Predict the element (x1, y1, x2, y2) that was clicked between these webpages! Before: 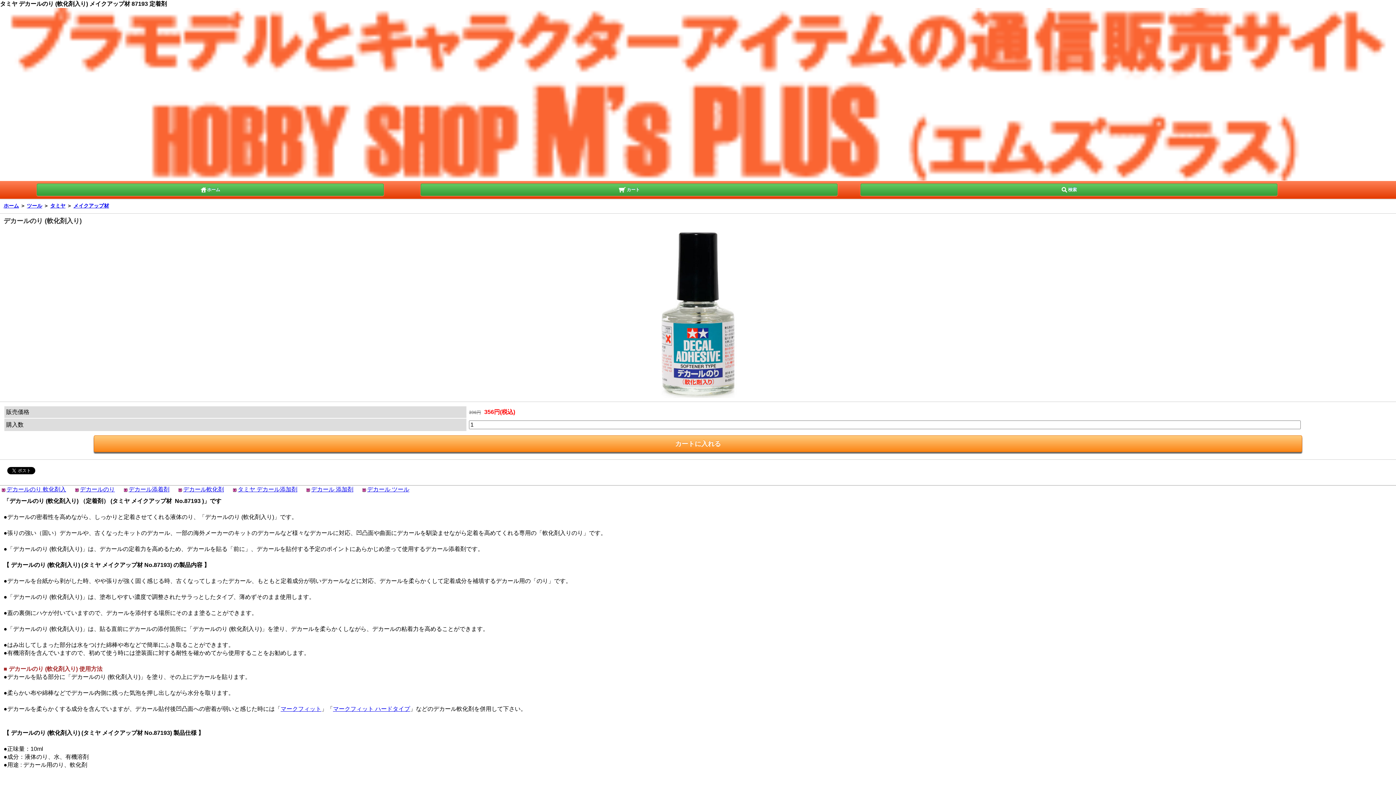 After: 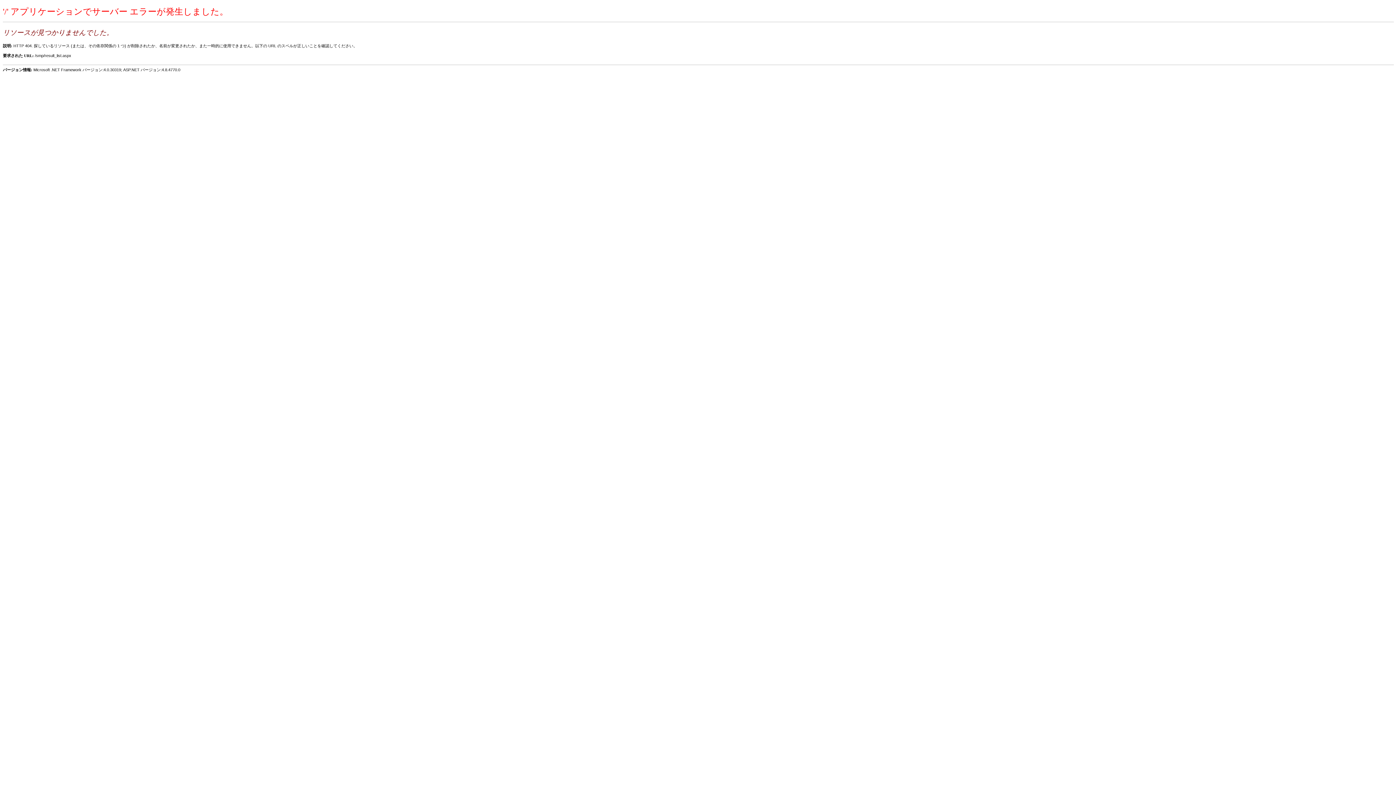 Action: bbox: (178, 486, 224, 492) label: デカール軟化剤